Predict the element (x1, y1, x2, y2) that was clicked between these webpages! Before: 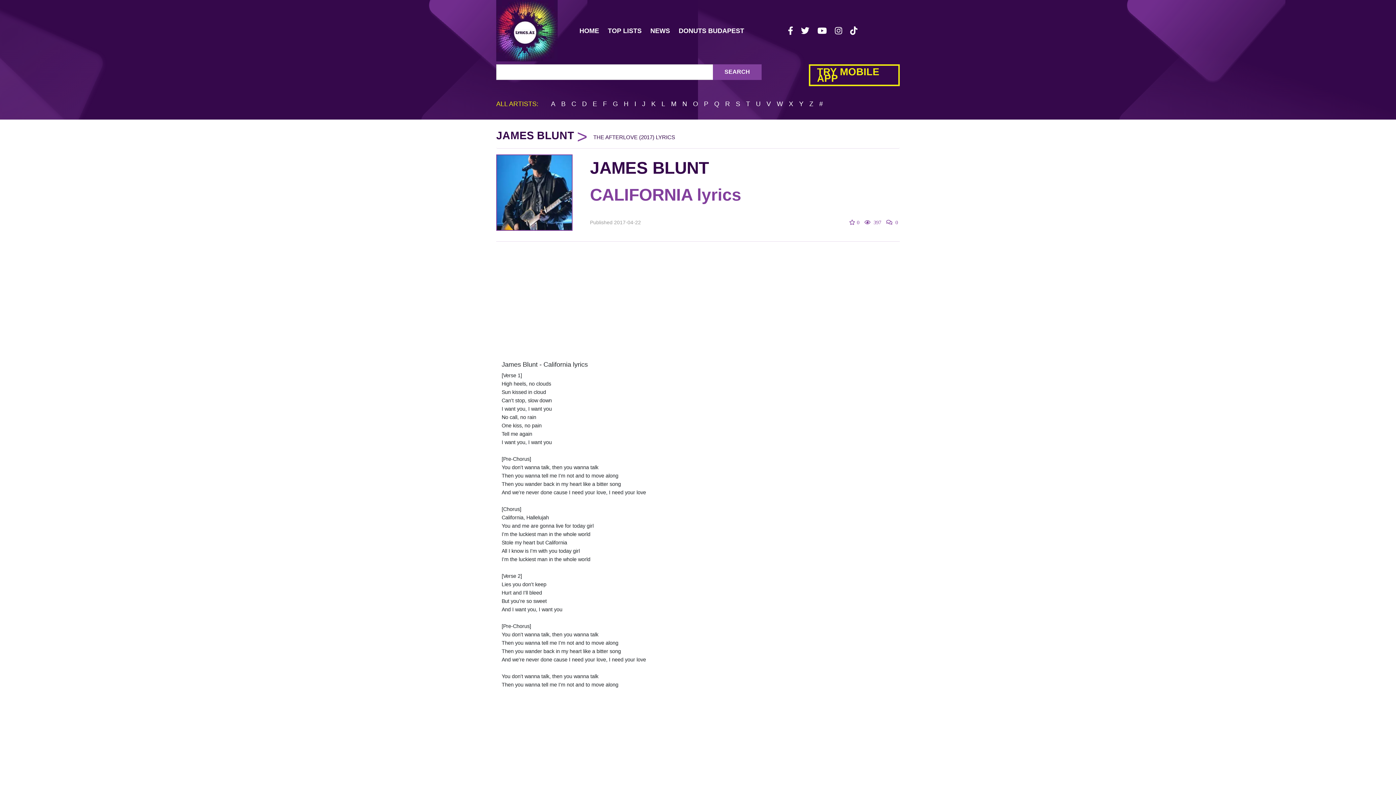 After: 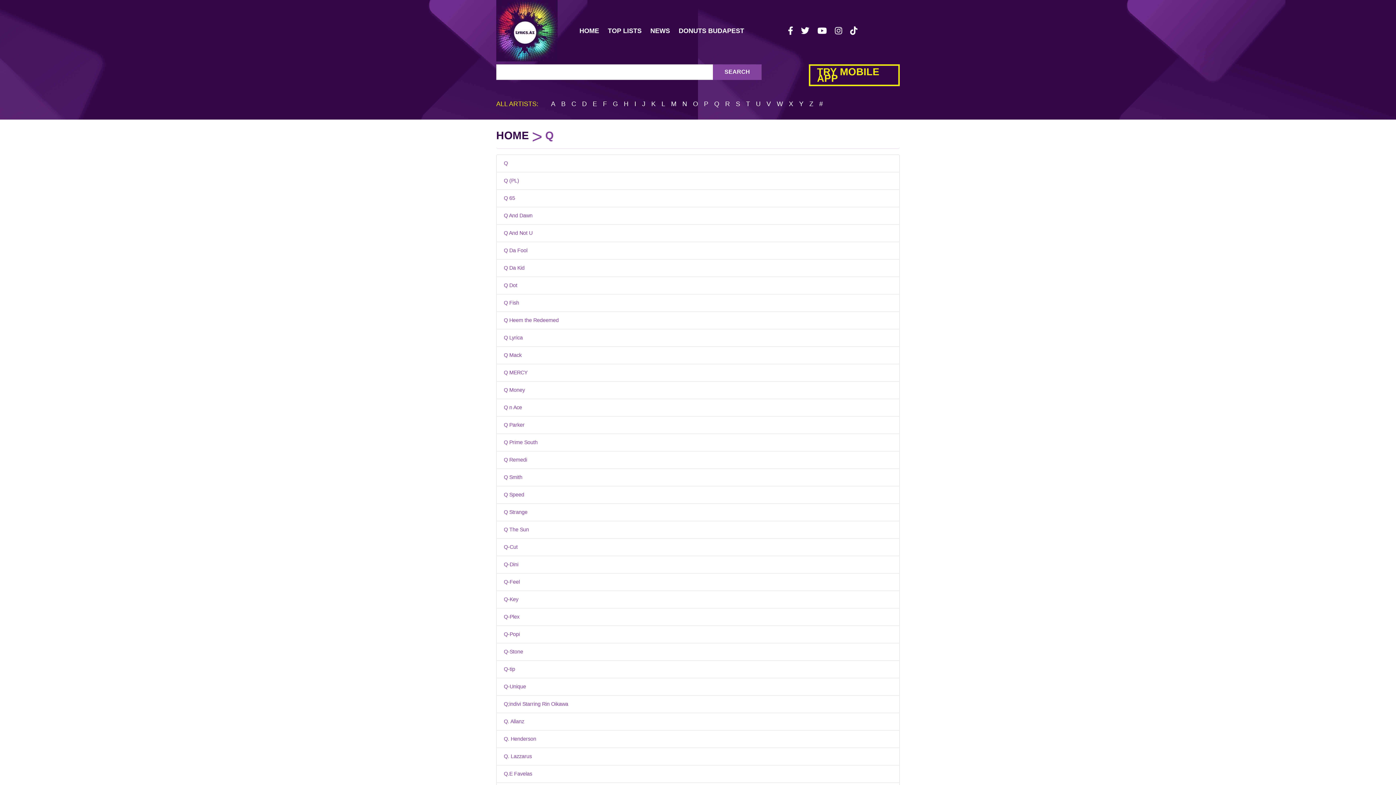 Action: bbox: (714, 100, 719, 107) label: Q